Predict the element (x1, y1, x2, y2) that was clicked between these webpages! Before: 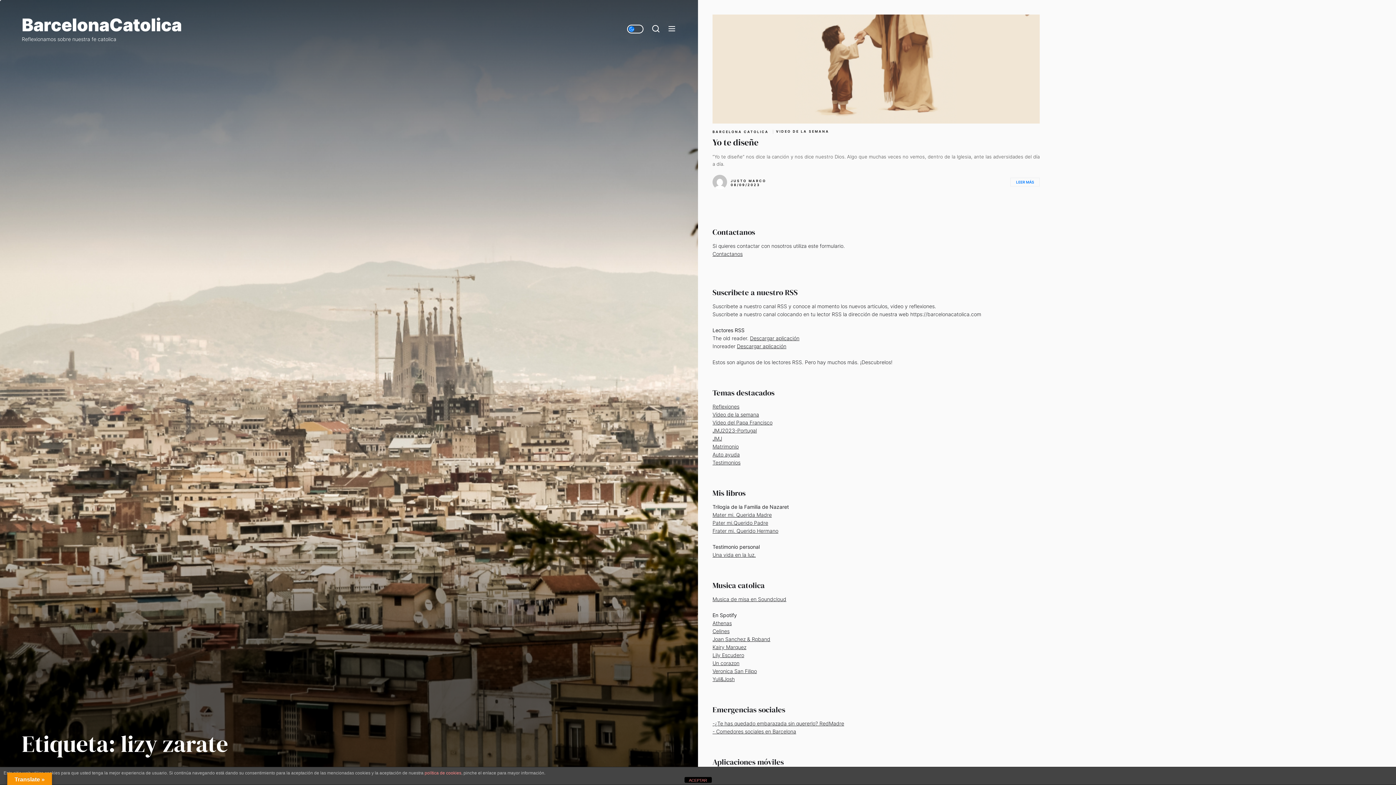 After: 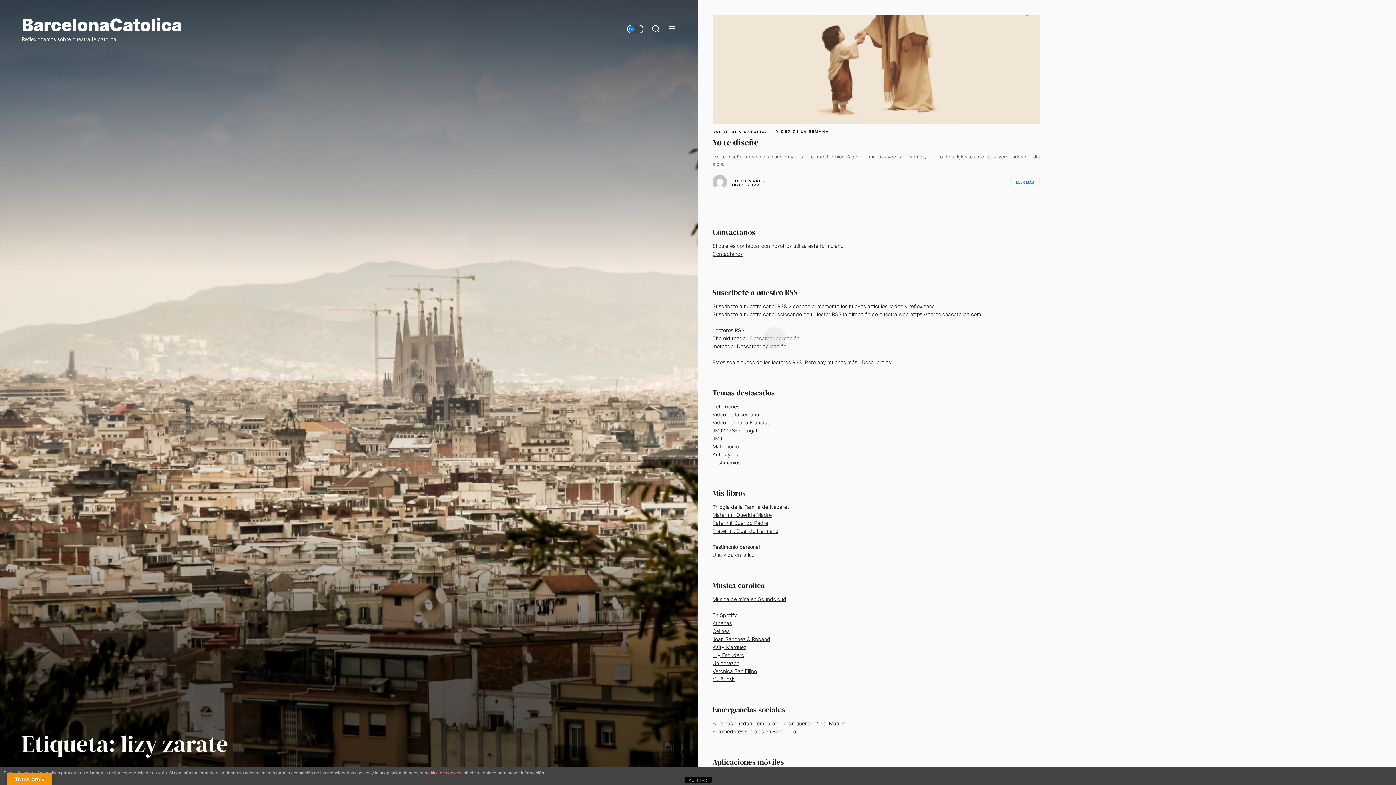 Action: bbox: (750, 335, 799, 341) label: Descargar aplicación